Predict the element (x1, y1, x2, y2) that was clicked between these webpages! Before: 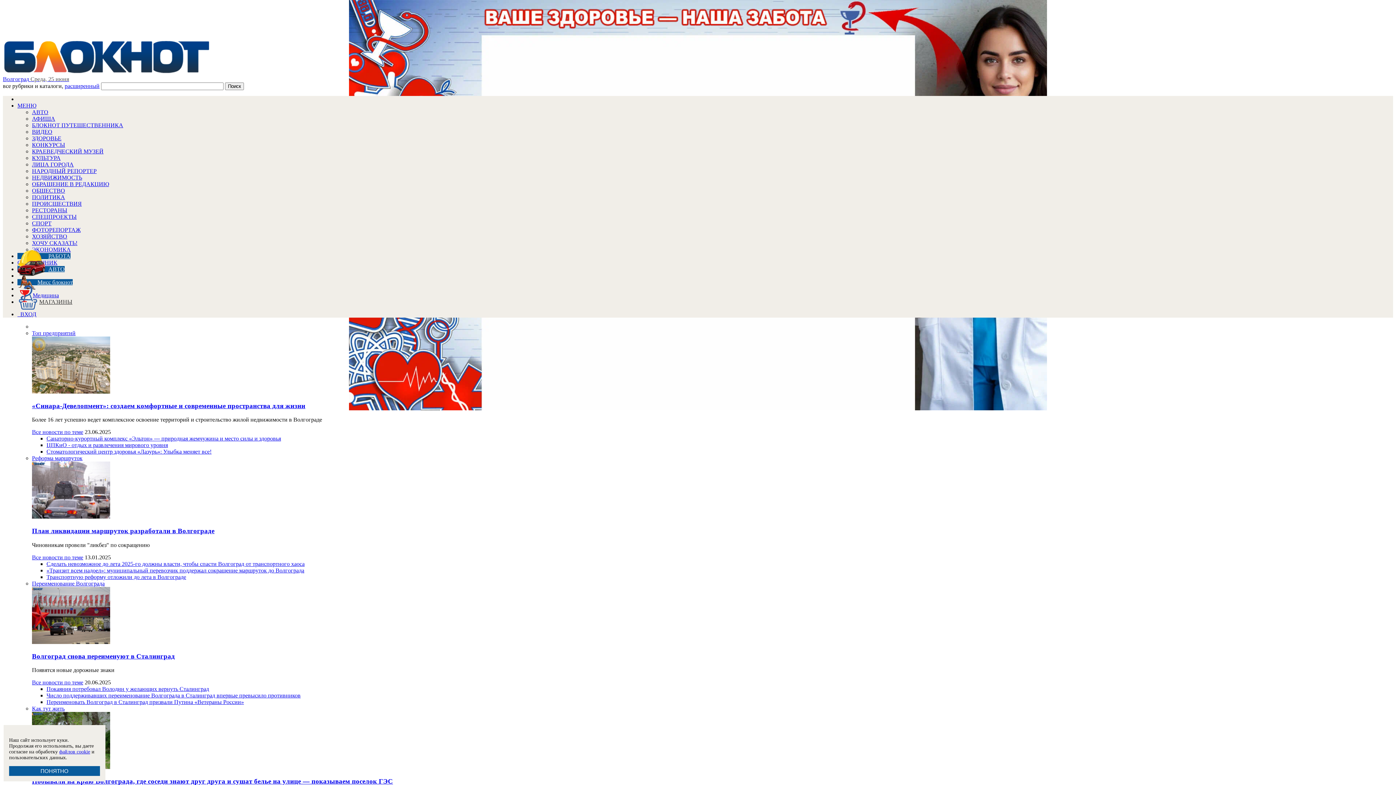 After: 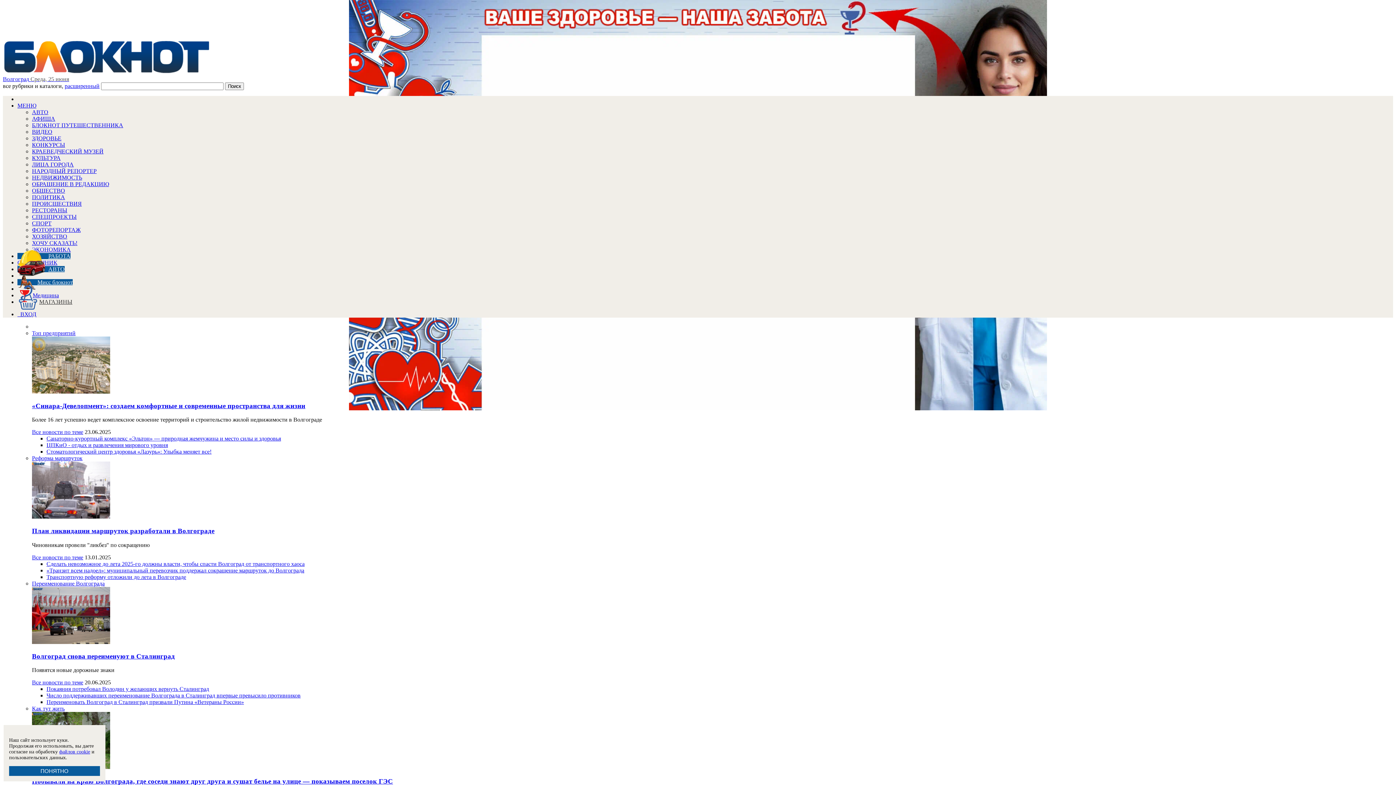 Action: bbox: (32, 513, 110, 520)